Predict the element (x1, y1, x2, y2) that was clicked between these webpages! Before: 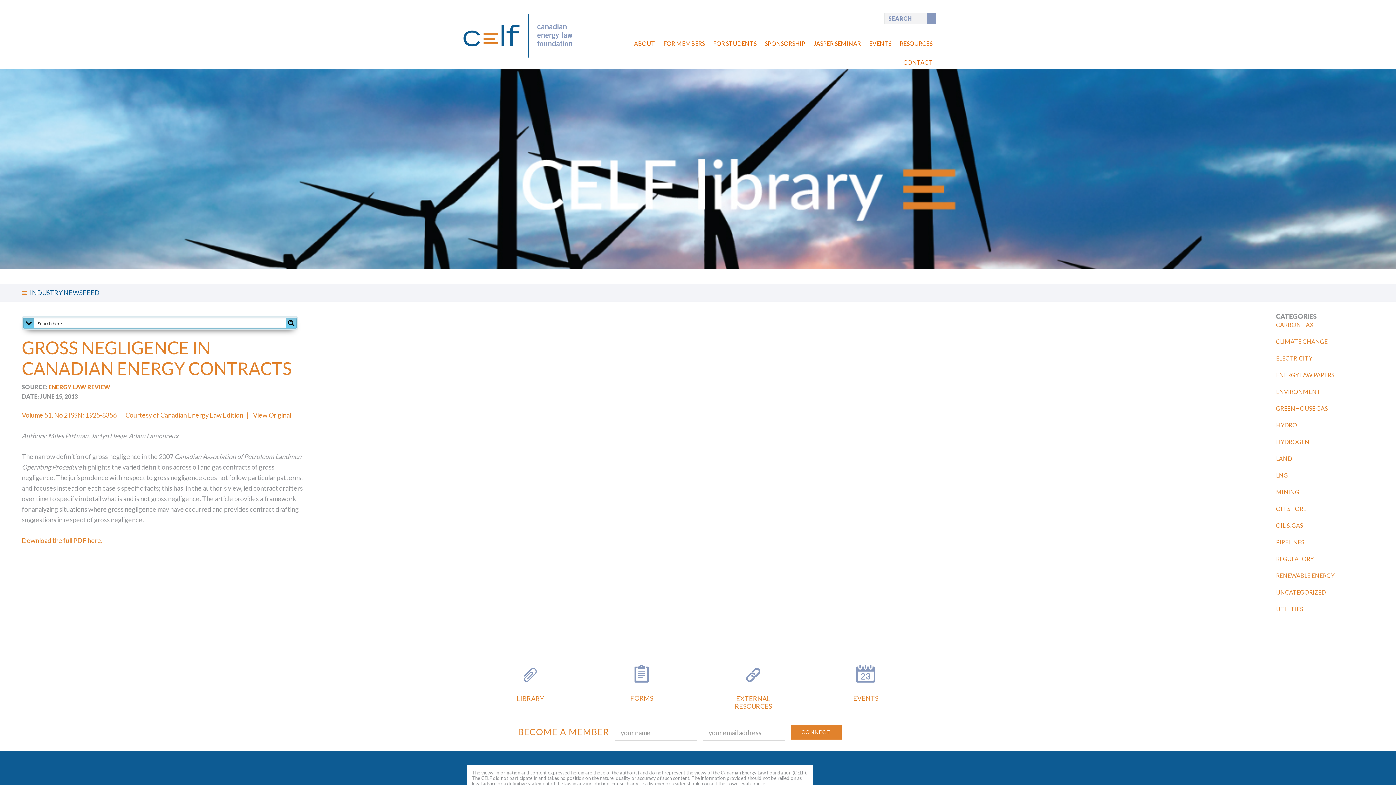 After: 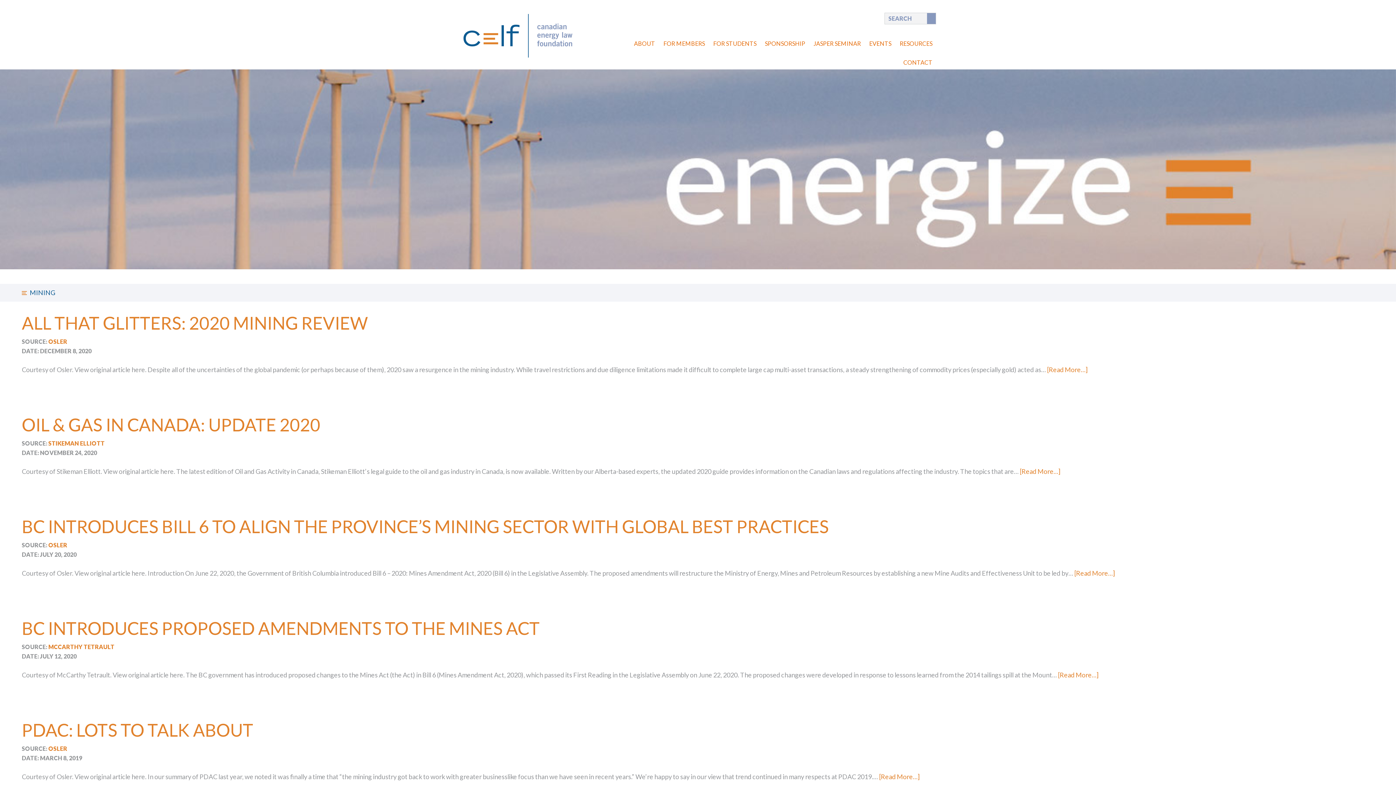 Action: bbox: (1276, 488, 1299, 495) label: MINING